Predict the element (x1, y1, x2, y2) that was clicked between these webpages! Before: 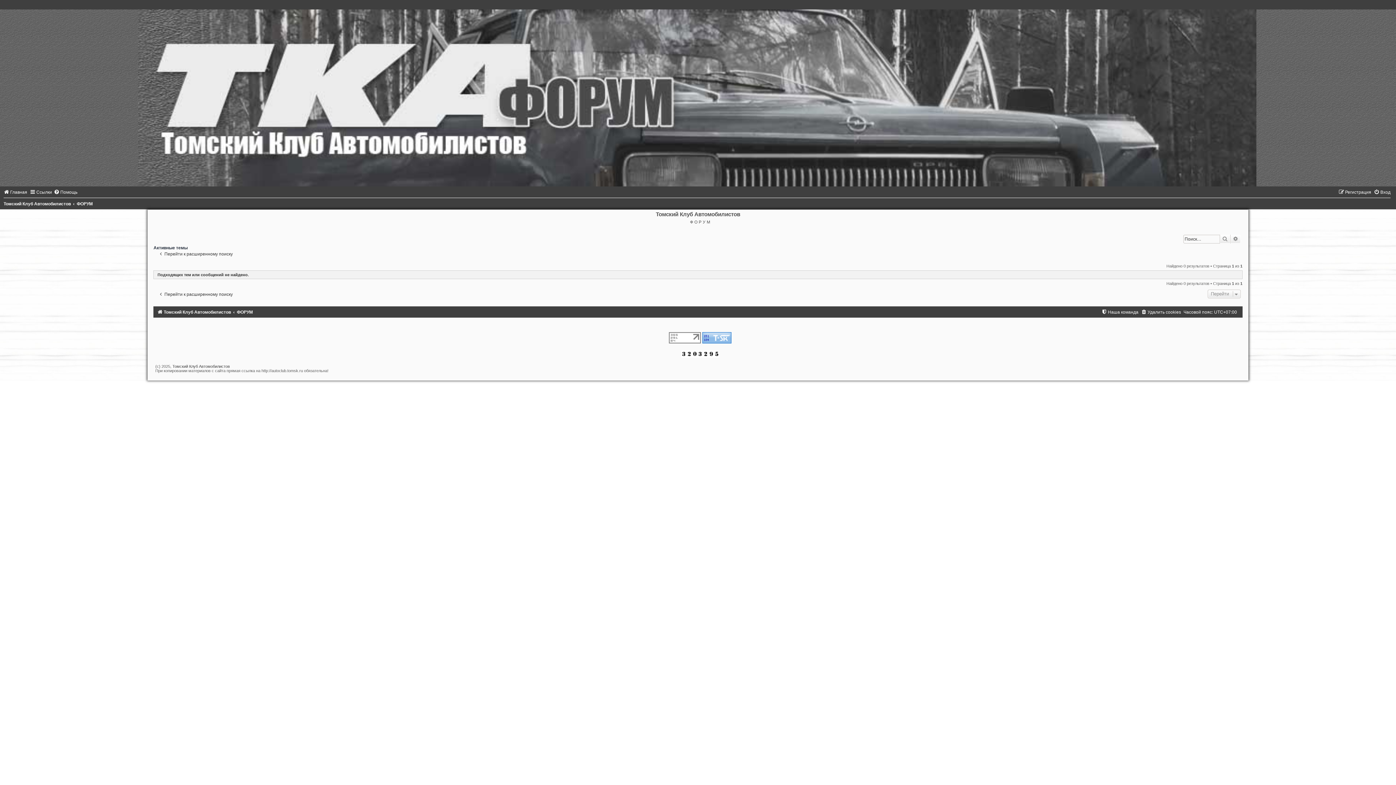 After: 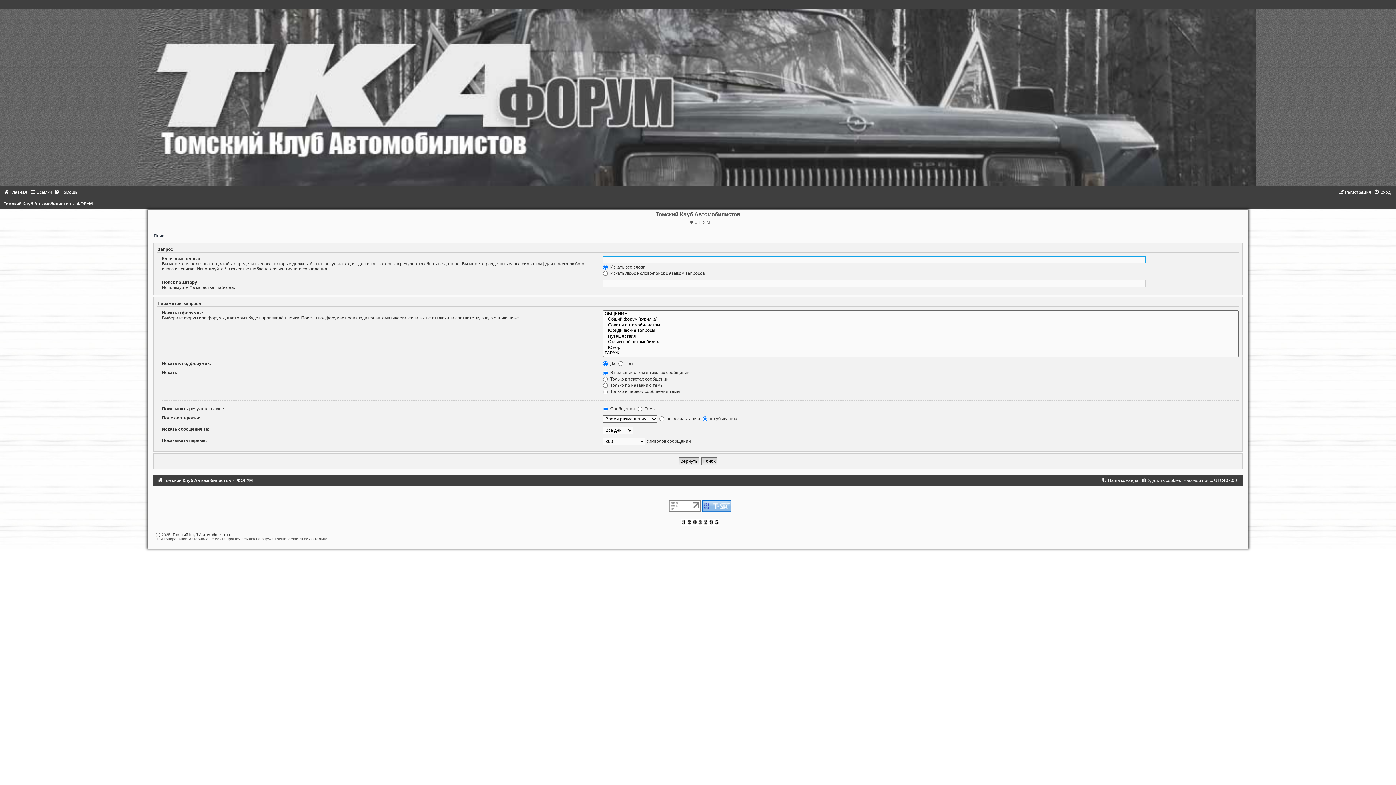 Action: label: Расширенный поиск bbox: (1230, 234, 1240, 243)